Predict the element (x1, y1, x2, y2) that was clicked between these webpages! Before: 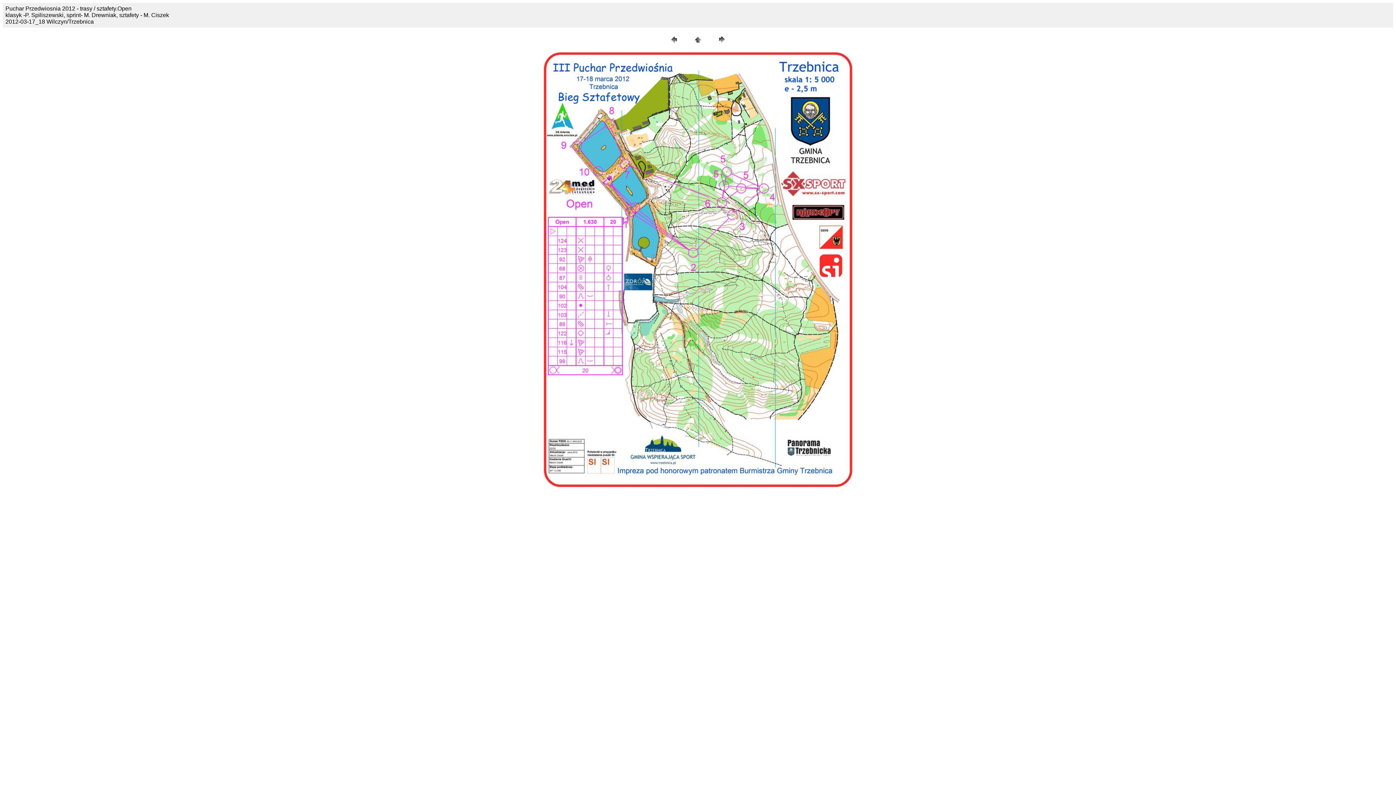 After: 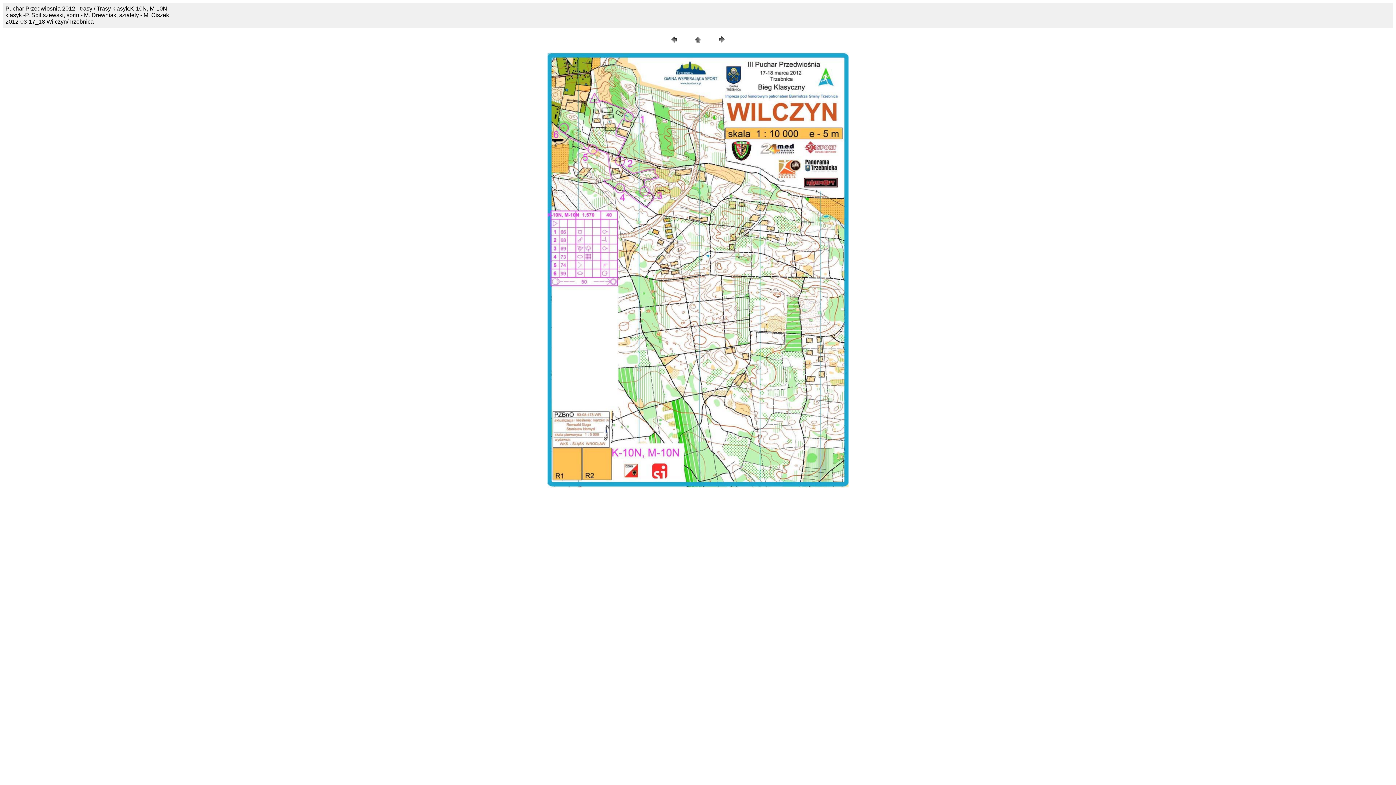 Action: bbox: (716, 40, 727, 46)